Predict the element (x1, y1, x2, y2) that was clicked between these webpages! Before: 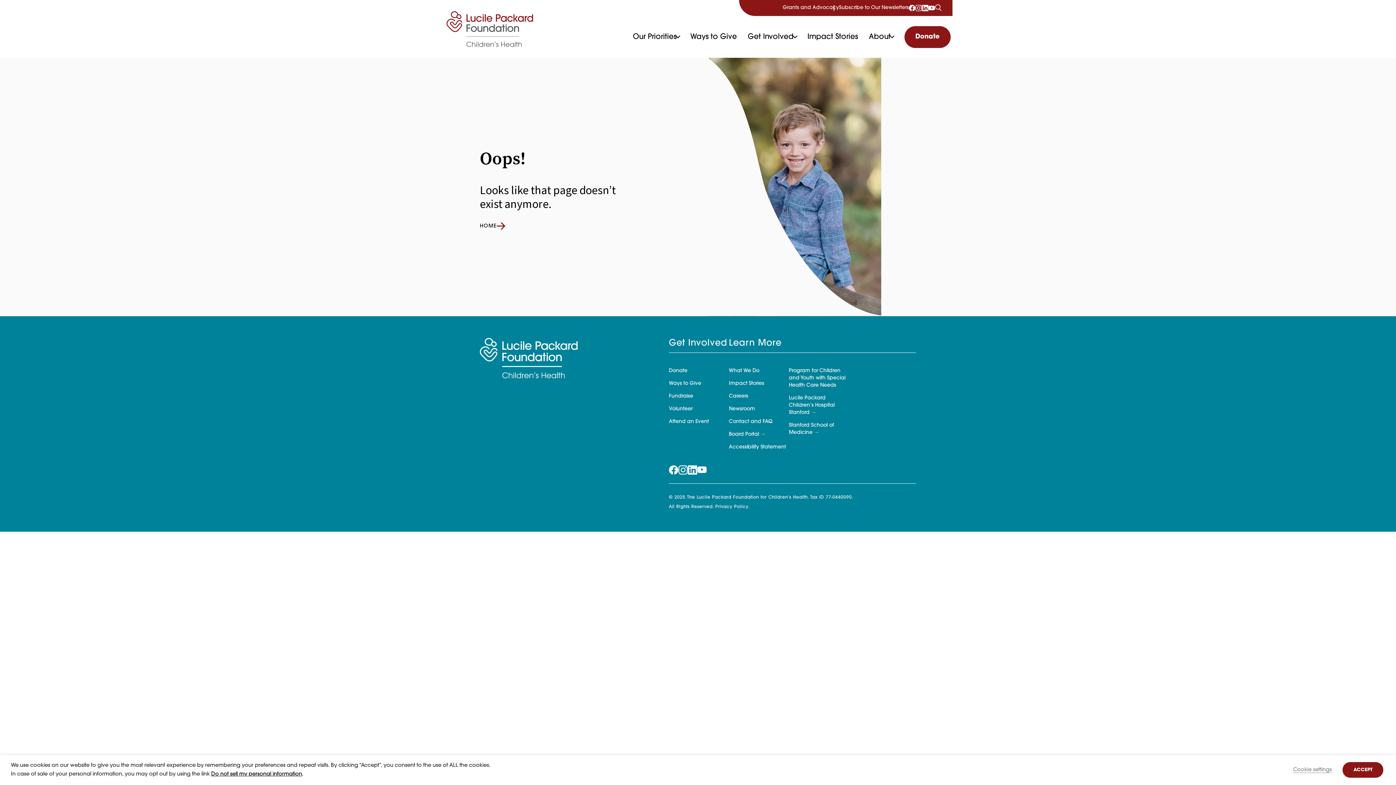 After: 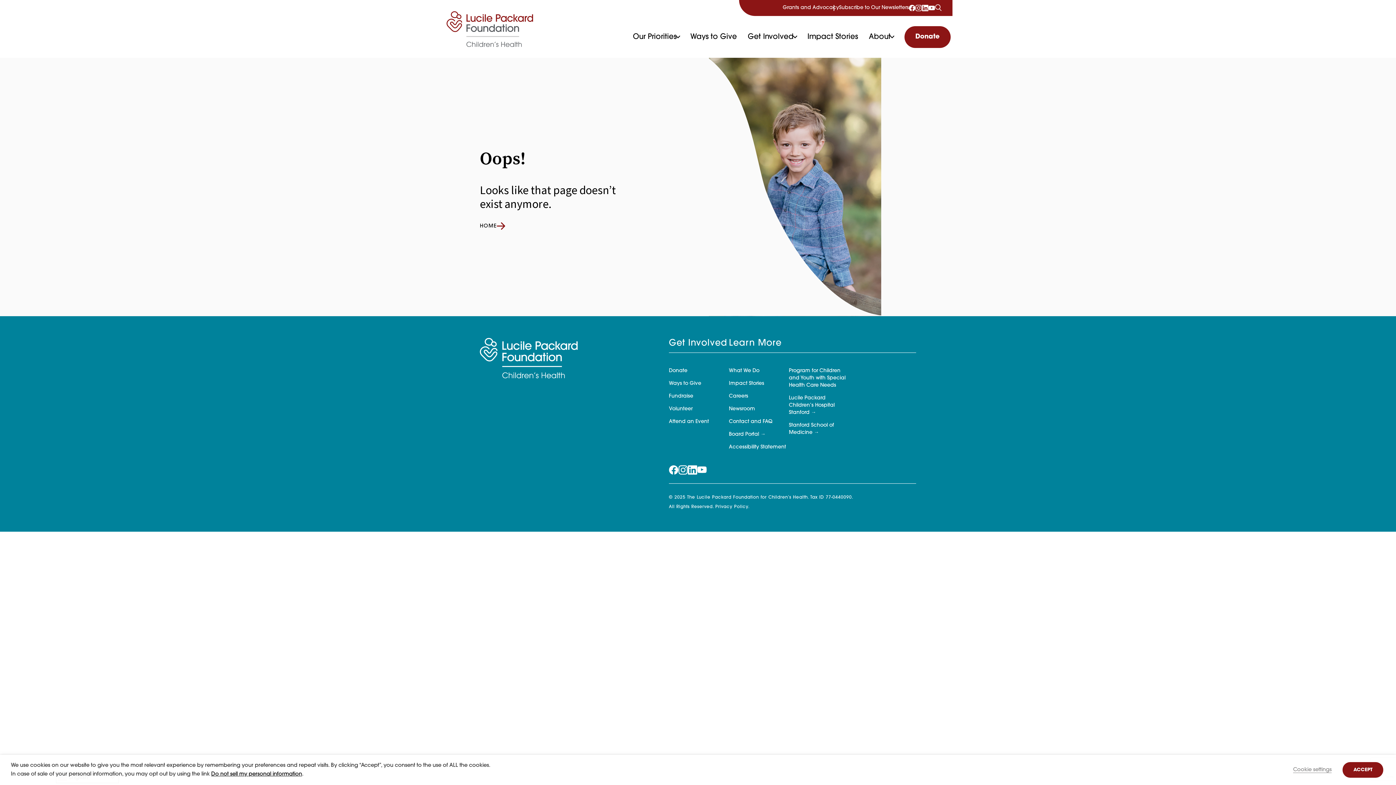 Action: label: Visit our facebook page bbox: (669, 466, 678, 473)